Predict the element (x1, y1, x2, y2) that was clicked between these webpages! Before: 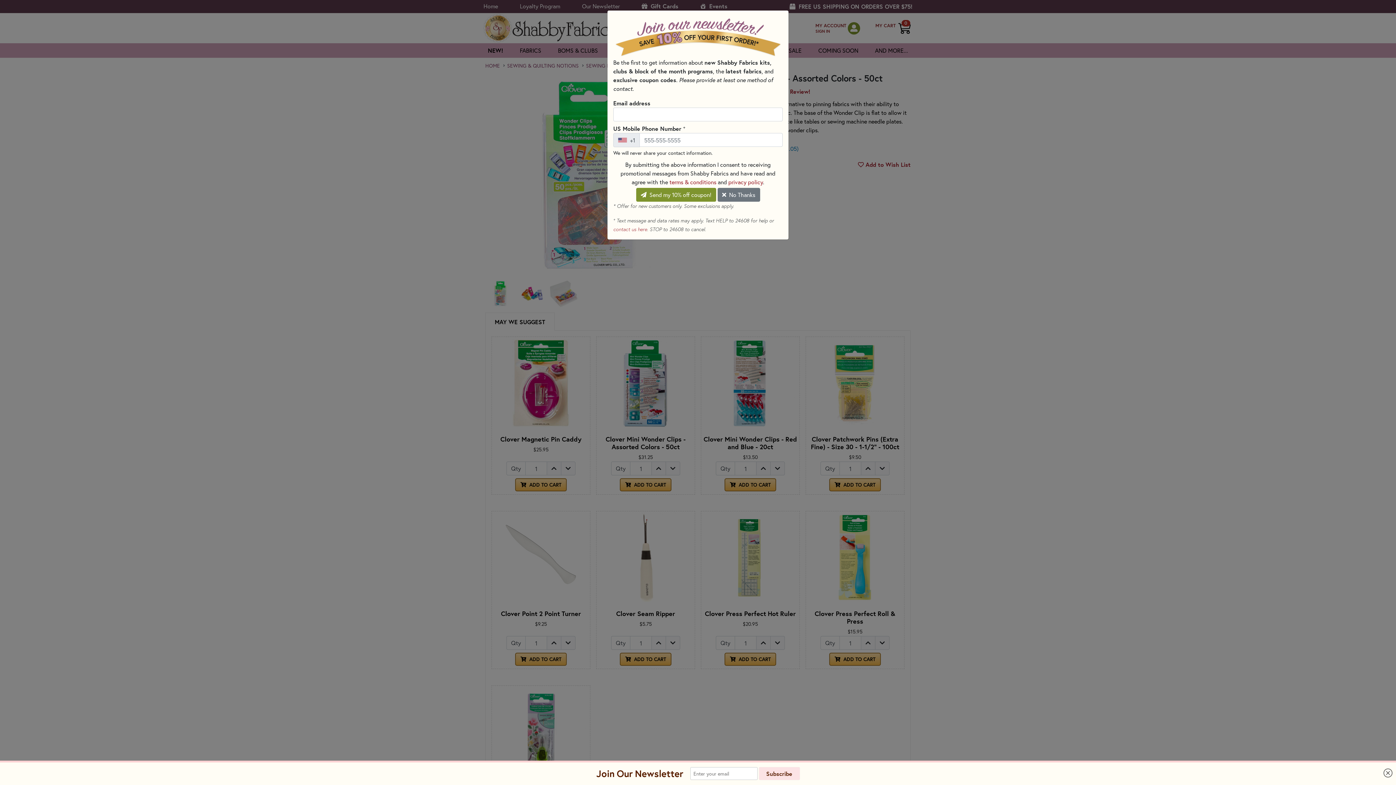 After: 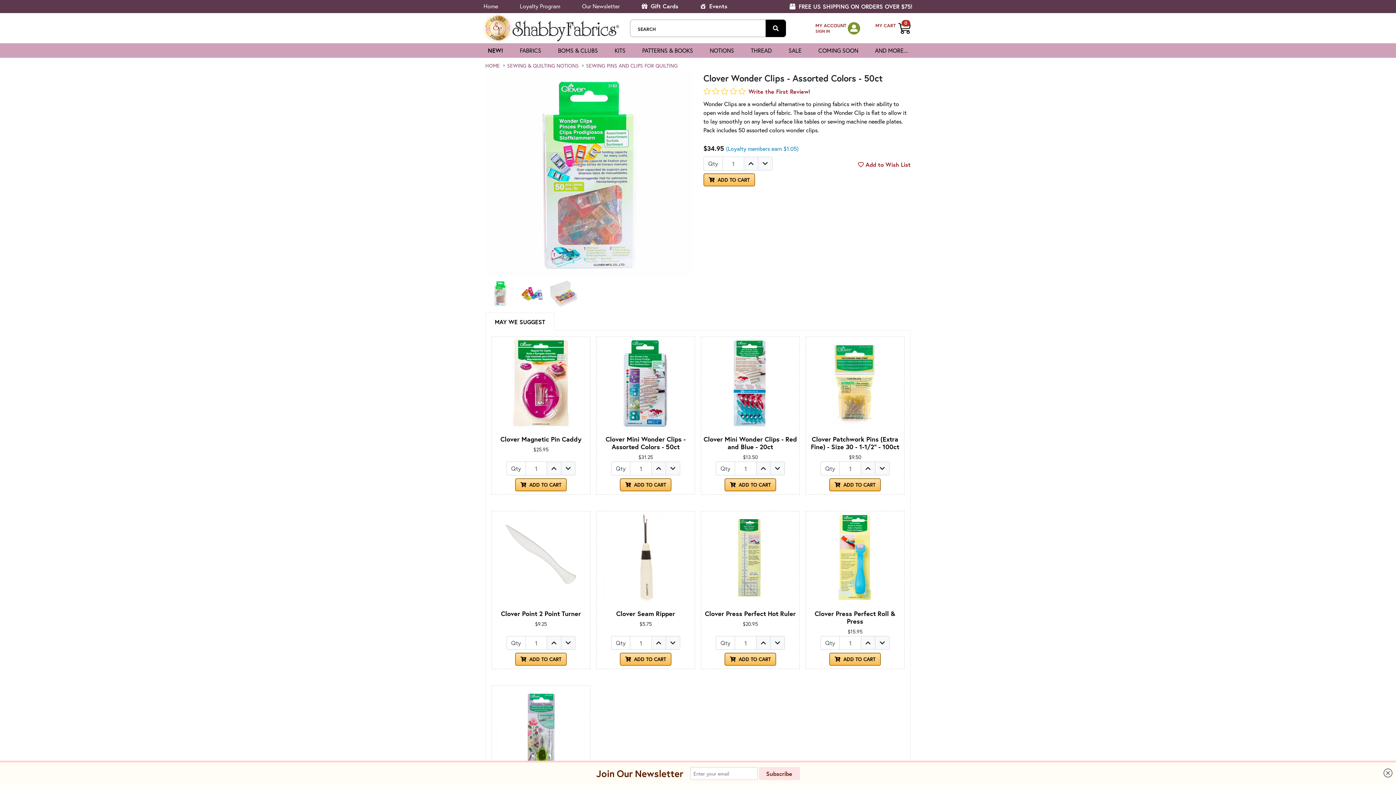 Action: label:  No Thanks bbox: (717, 188, 760, 201)